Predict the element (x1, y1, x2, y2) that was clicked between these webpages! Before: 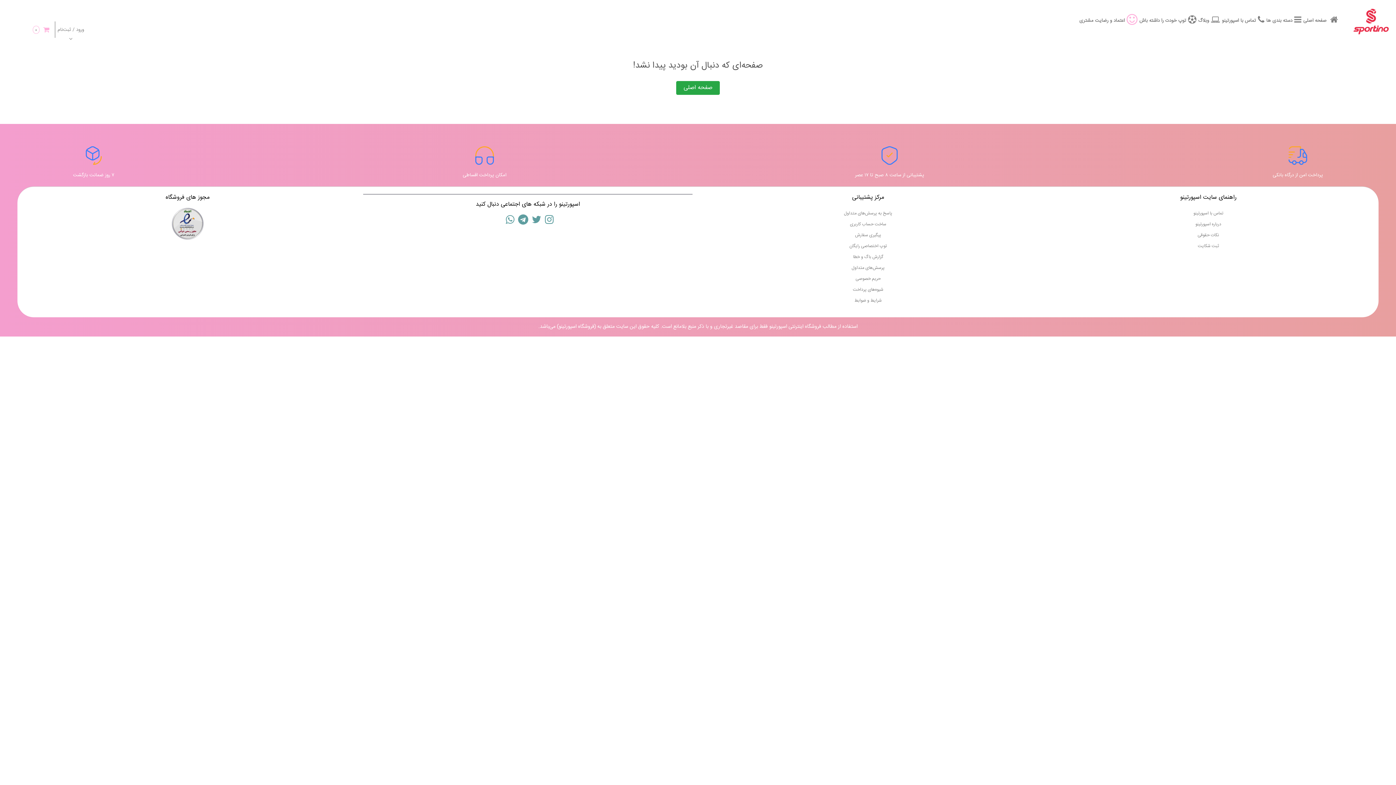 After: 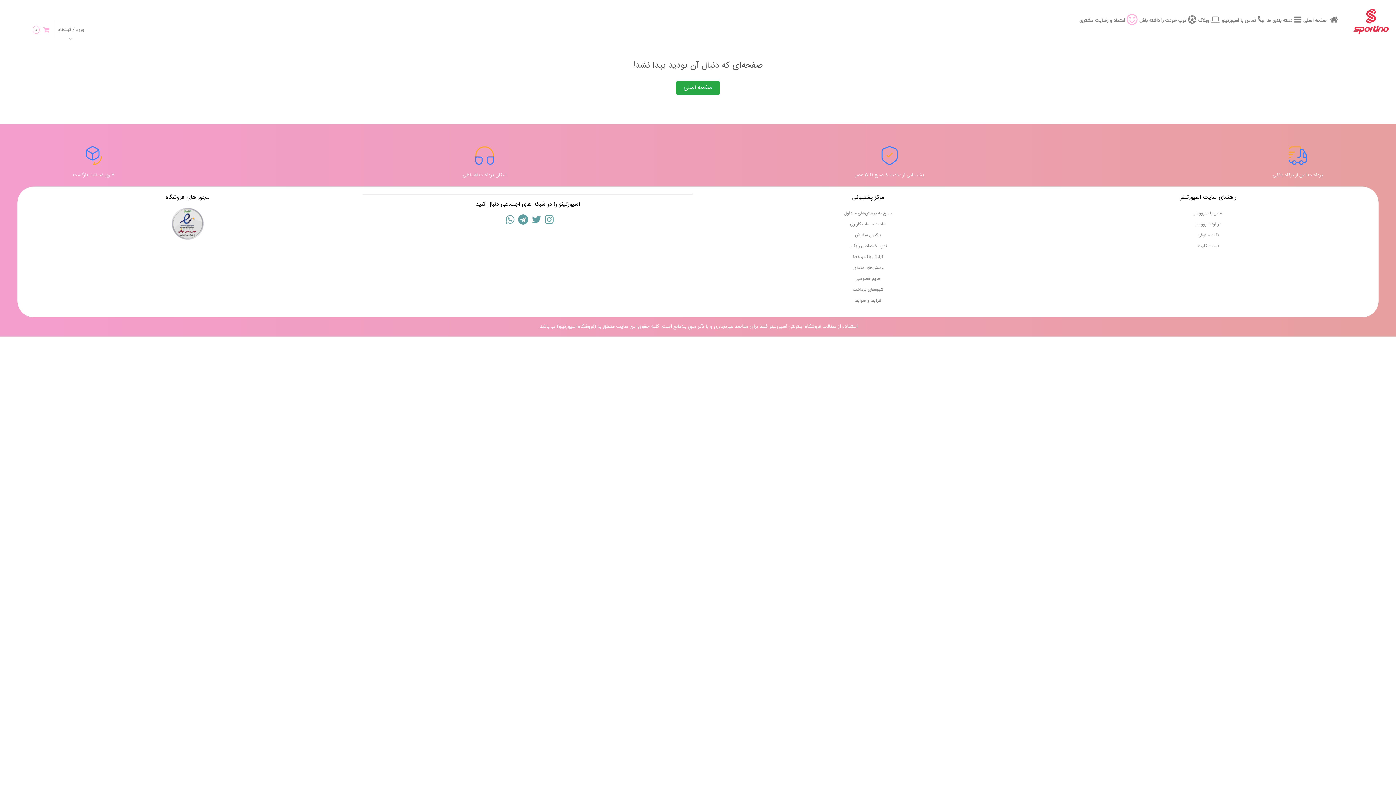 Action: bbox: (855, 275, 880, 282) label: حریم خصوصی